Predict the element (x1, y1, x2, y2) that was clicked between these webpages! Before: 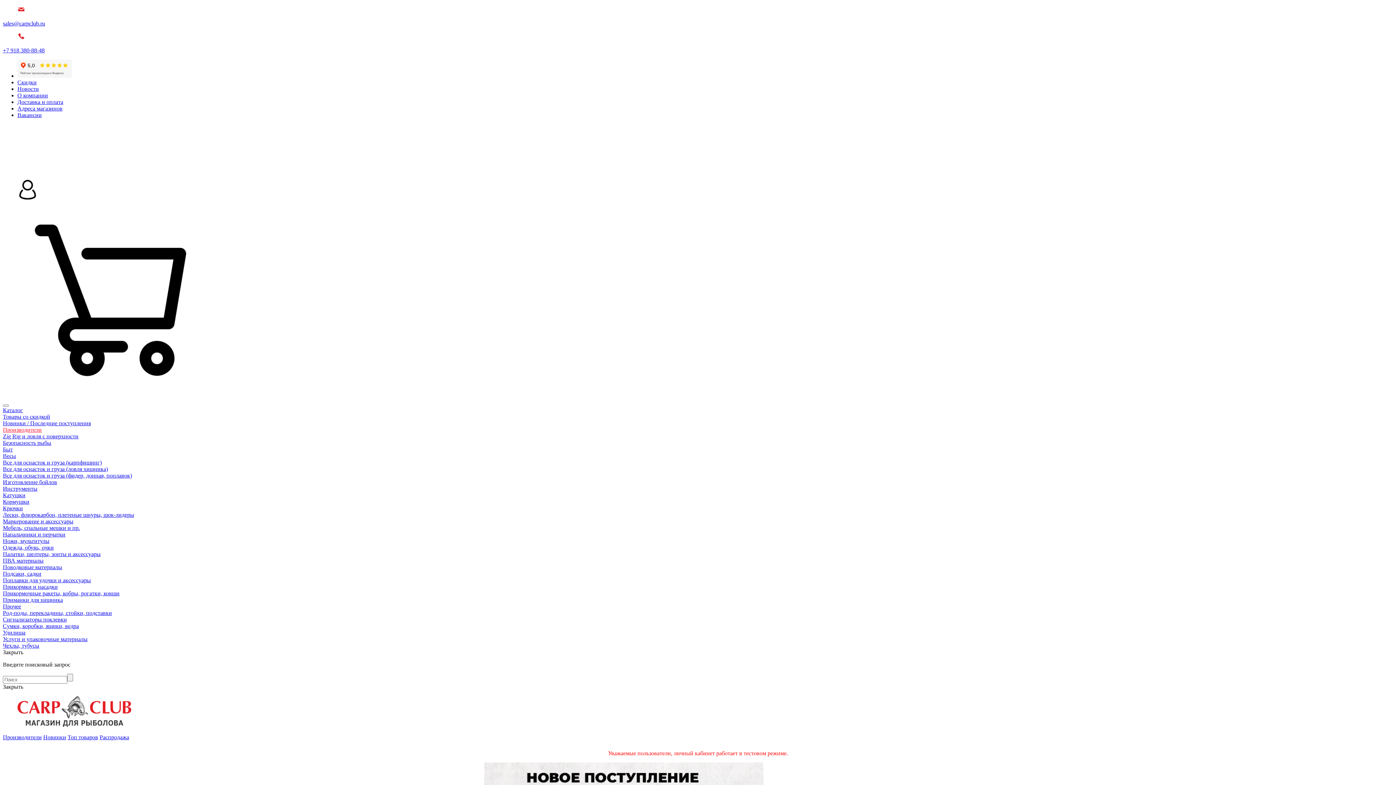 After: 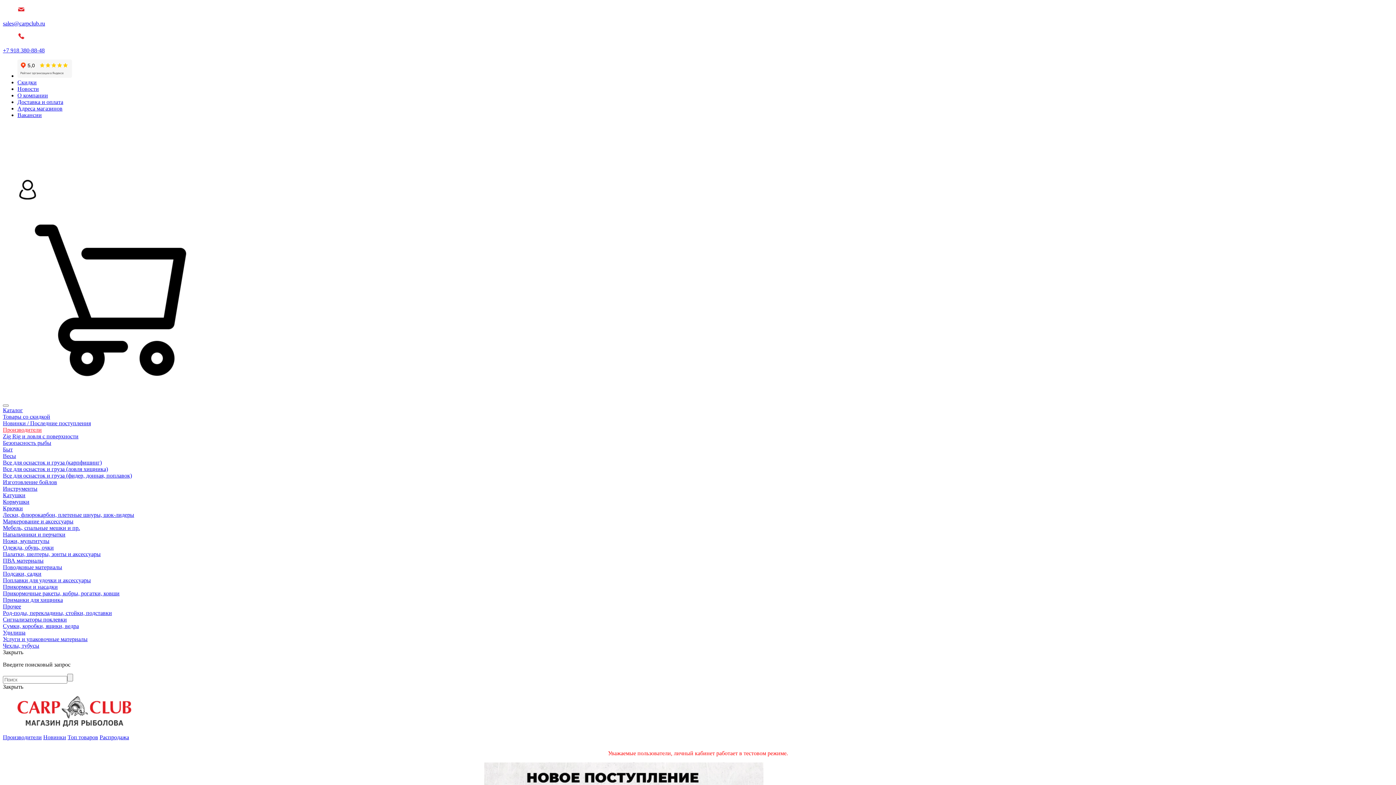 Action: label: Удилища bbox: (2, 629, 25, 636)